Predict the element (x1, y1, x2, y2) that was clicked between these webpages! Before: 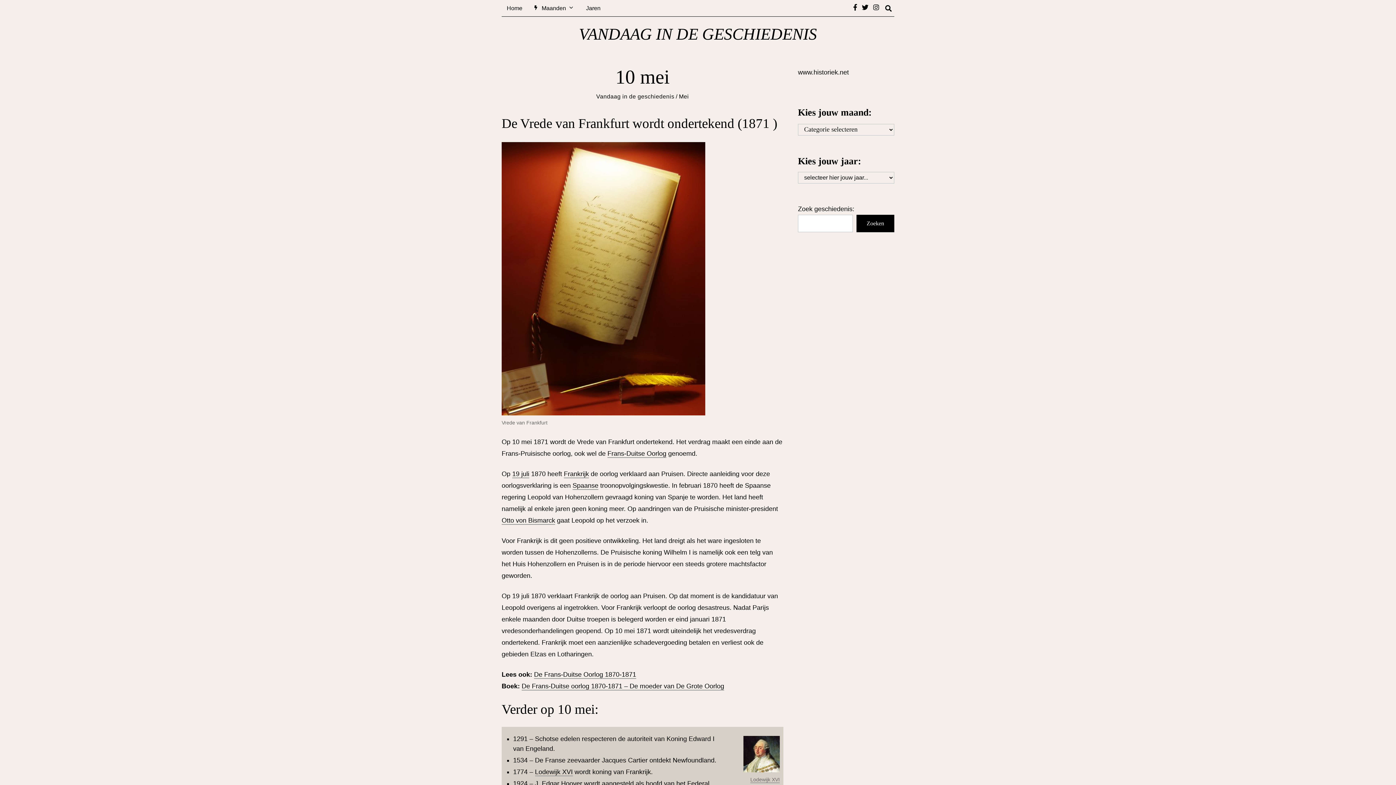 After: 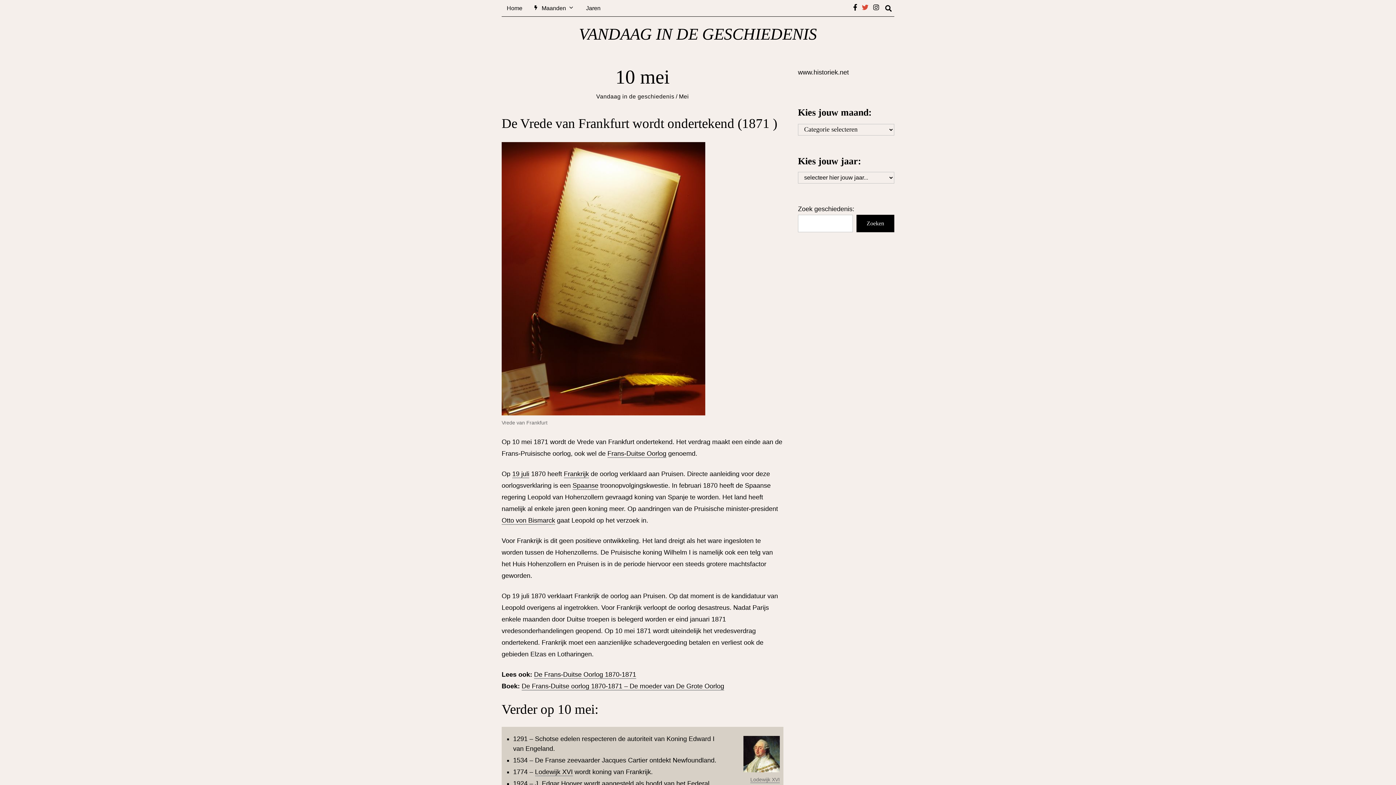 Action: bbox: (860, 2, 870, 11)